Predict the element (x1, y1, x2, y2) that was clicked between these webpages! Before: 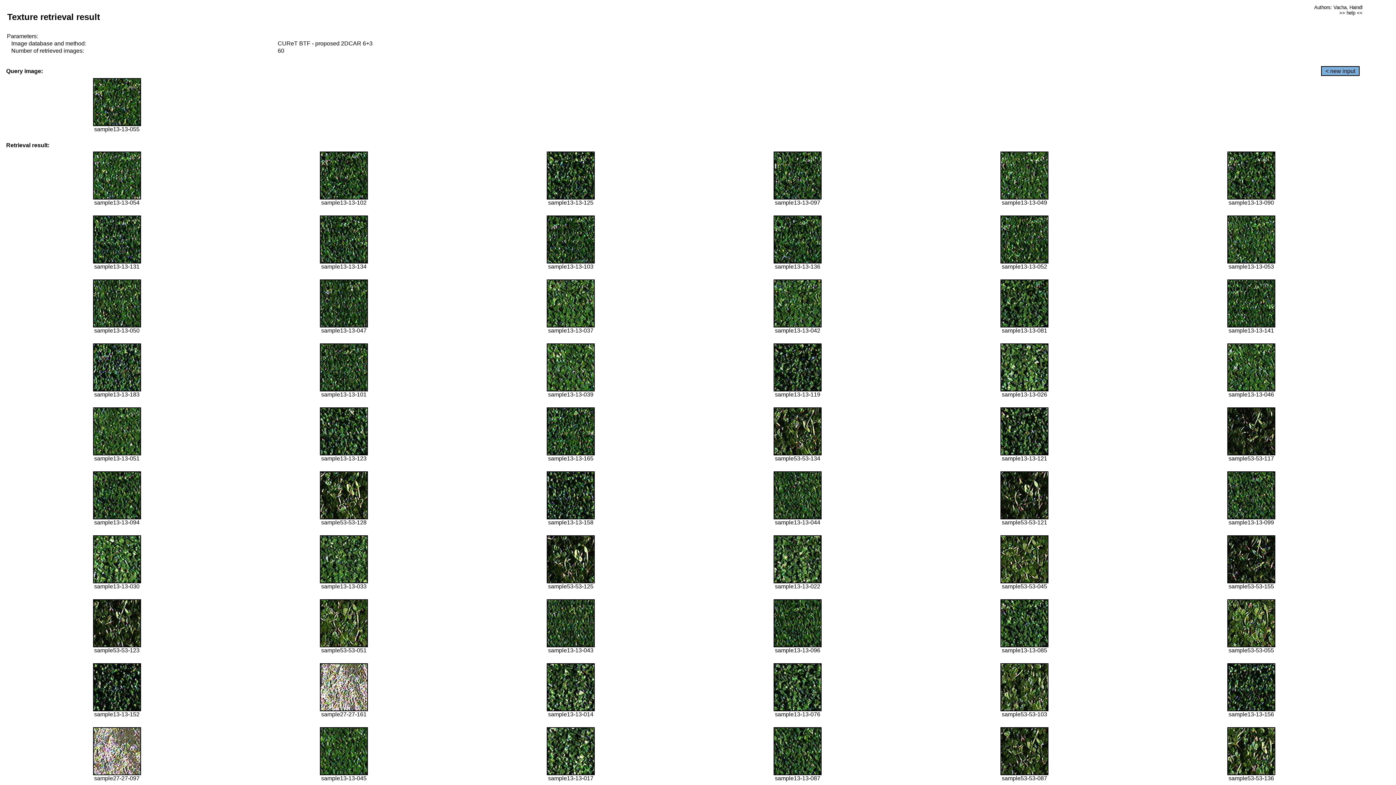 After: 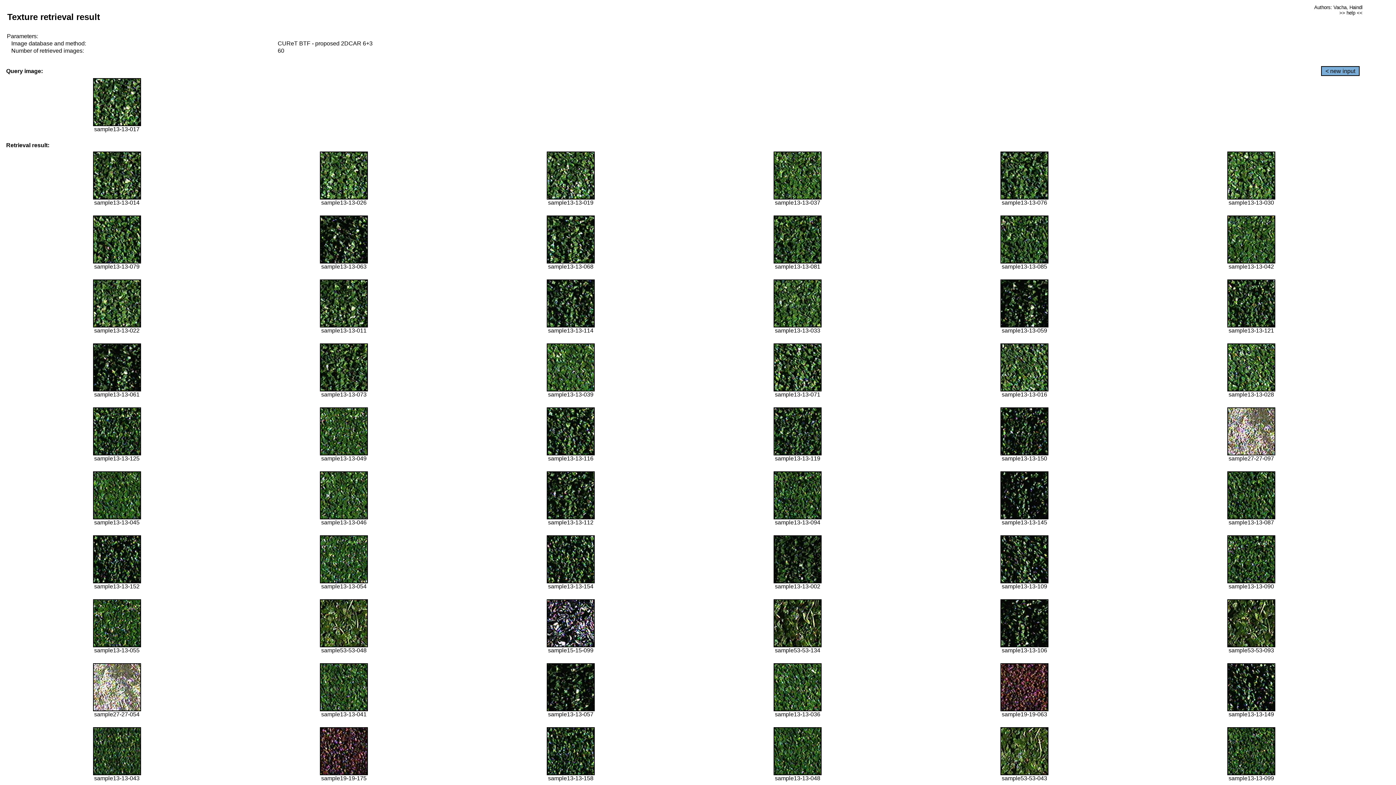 Action: bbox: (546, 770, 594, 776)